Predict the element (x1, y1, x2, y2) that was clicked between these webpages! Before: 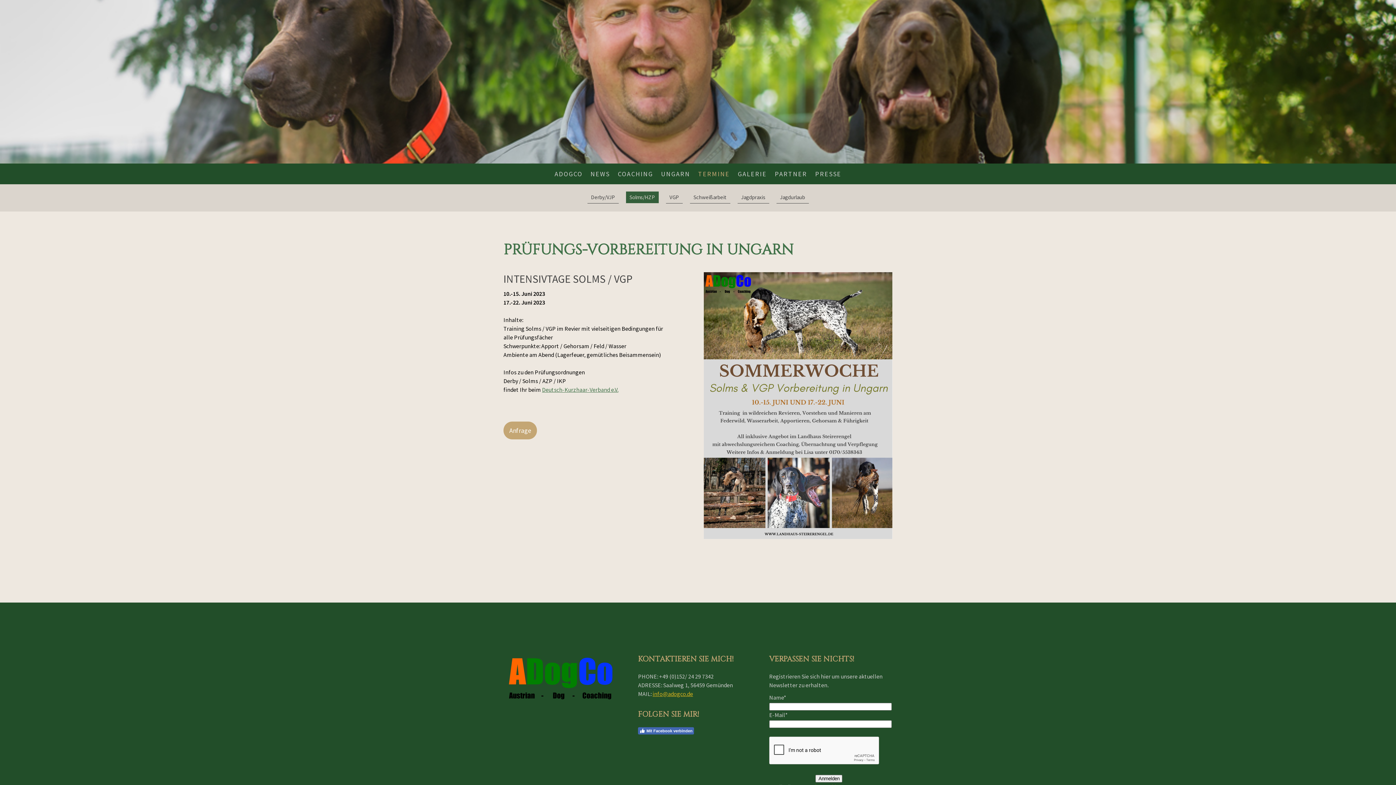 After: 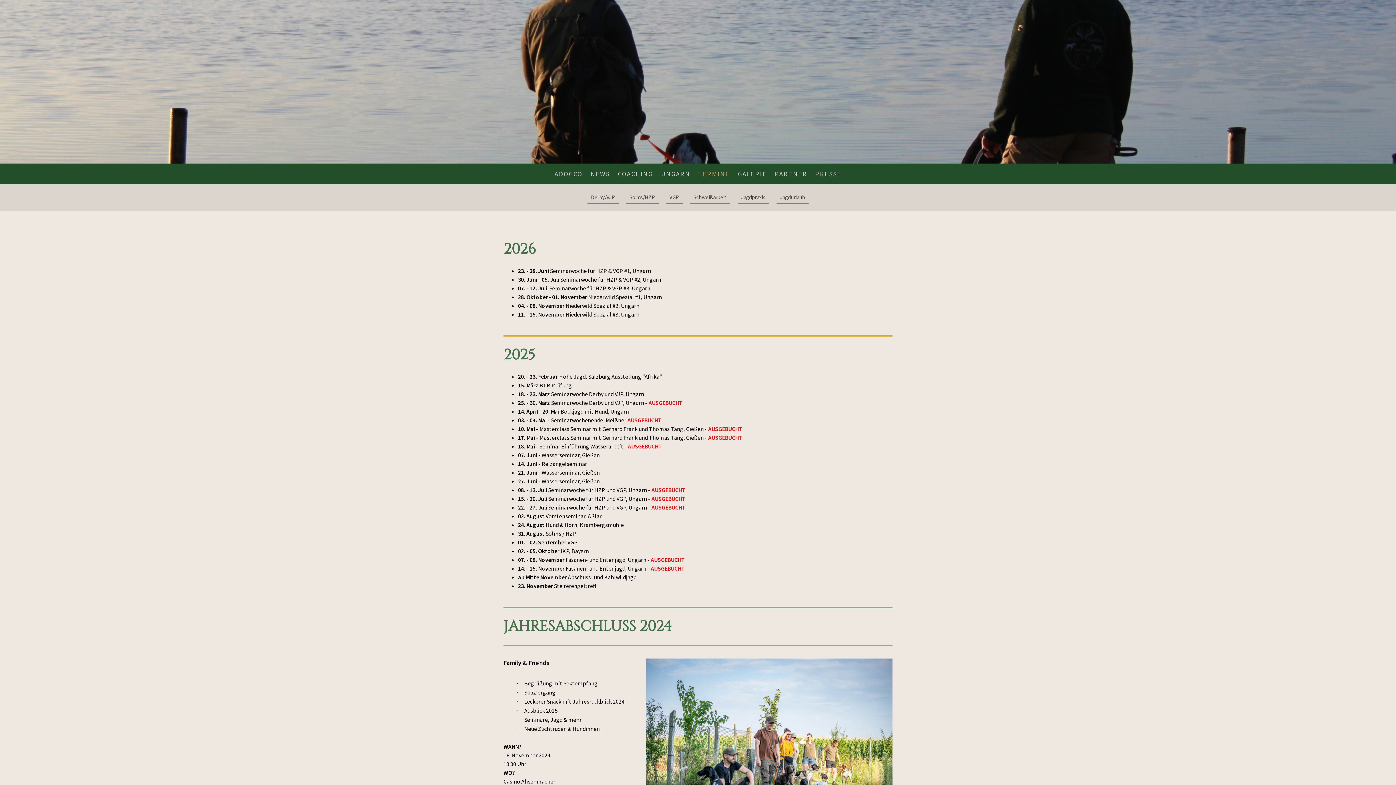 Action: bbox: (694, 165, 734, 182) label: TERMINE